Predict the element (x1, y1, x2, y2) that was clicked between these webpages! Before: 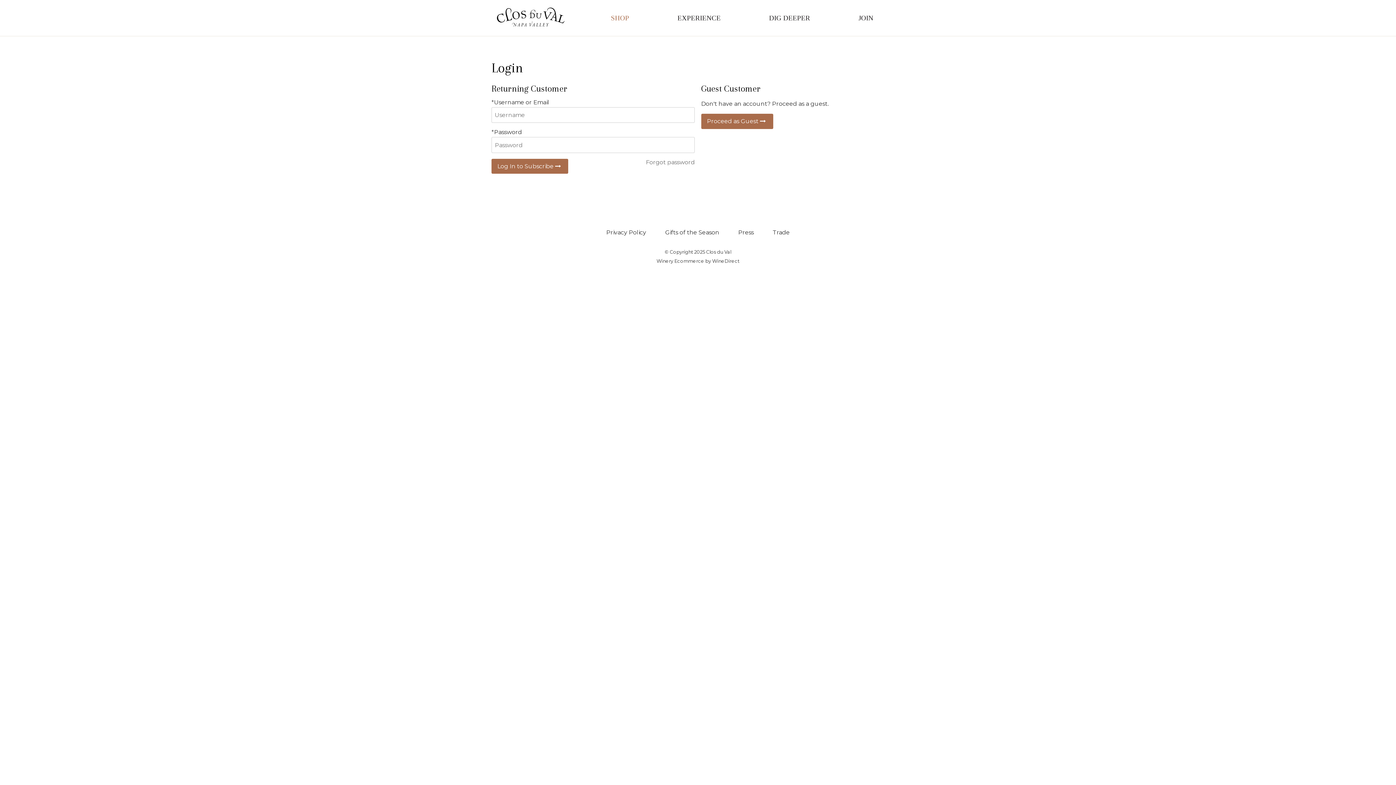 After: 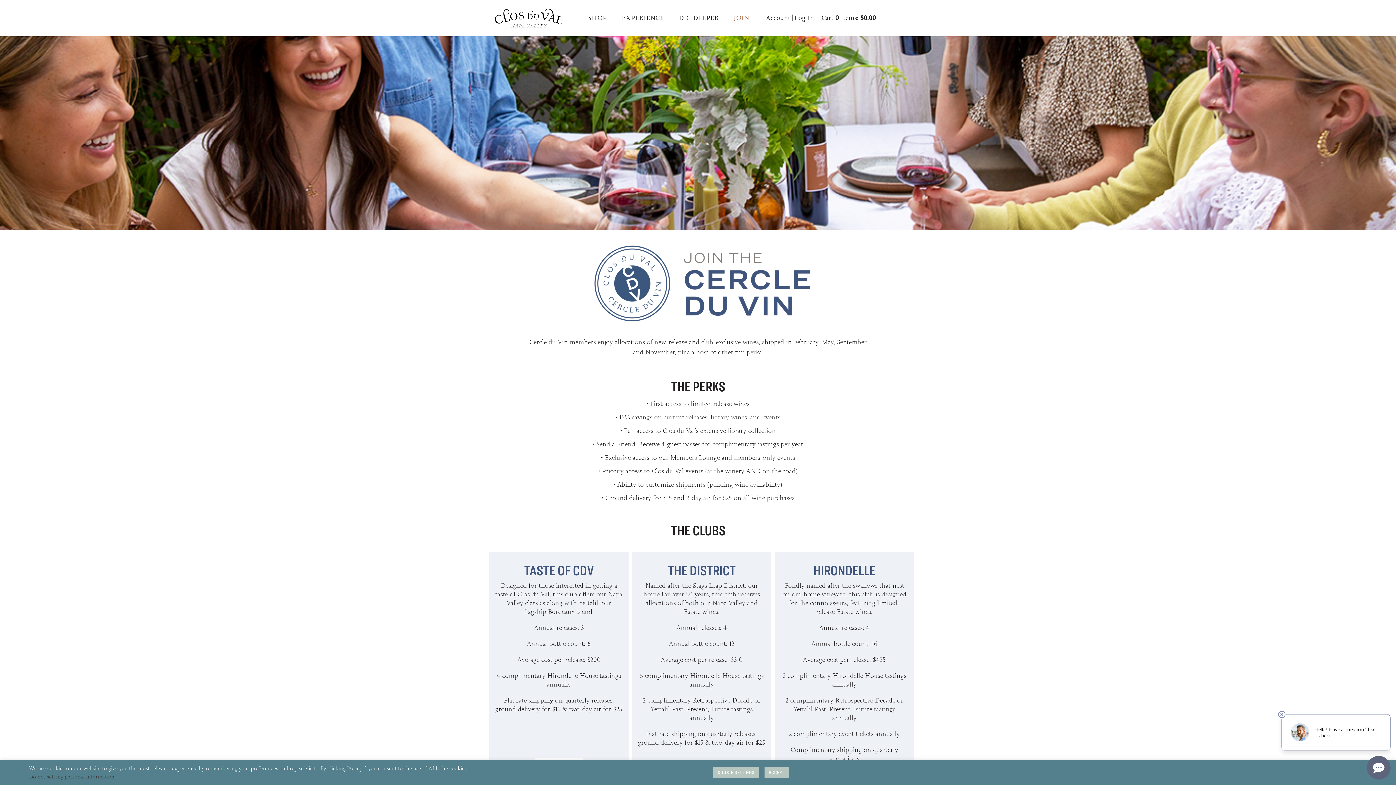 Action: bbox: (858, 5, 873, 30) label: JOIN